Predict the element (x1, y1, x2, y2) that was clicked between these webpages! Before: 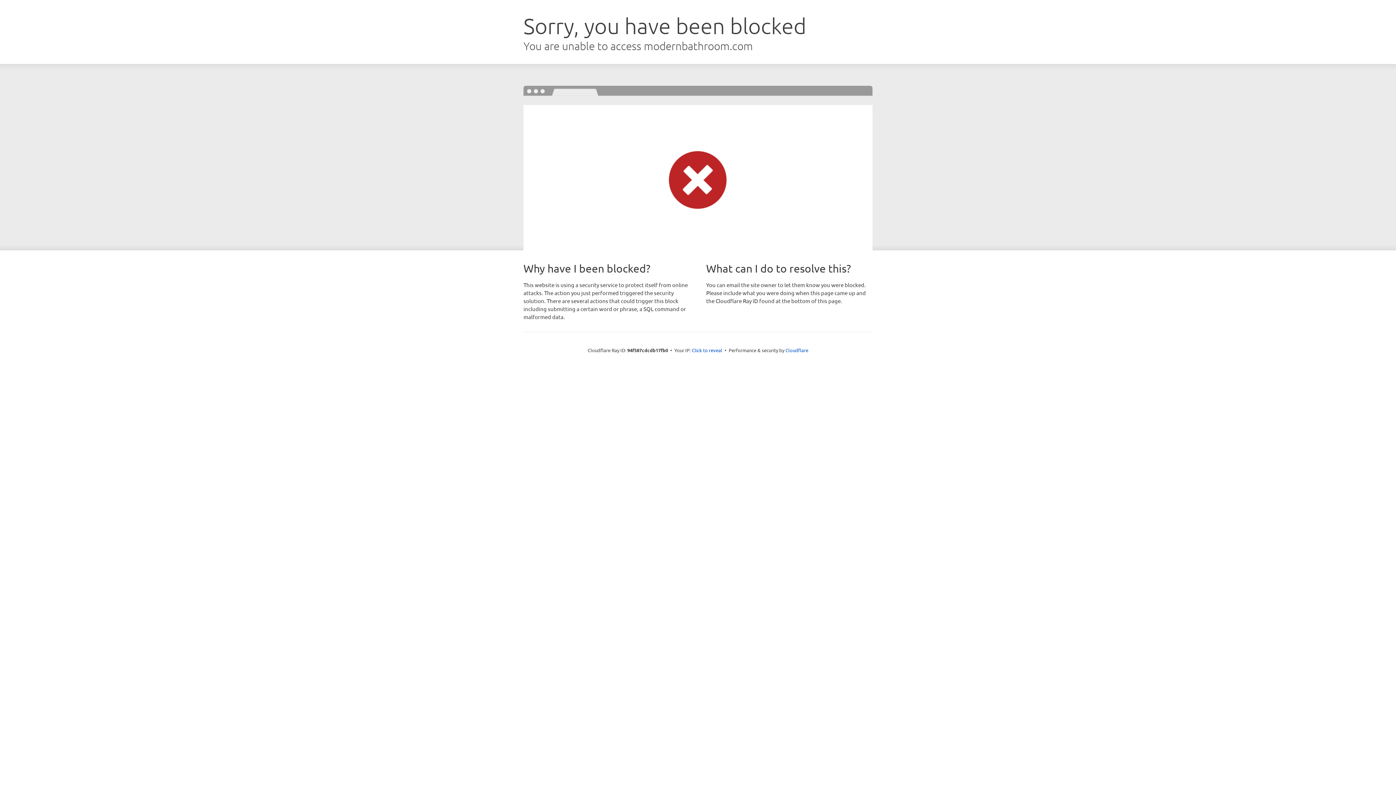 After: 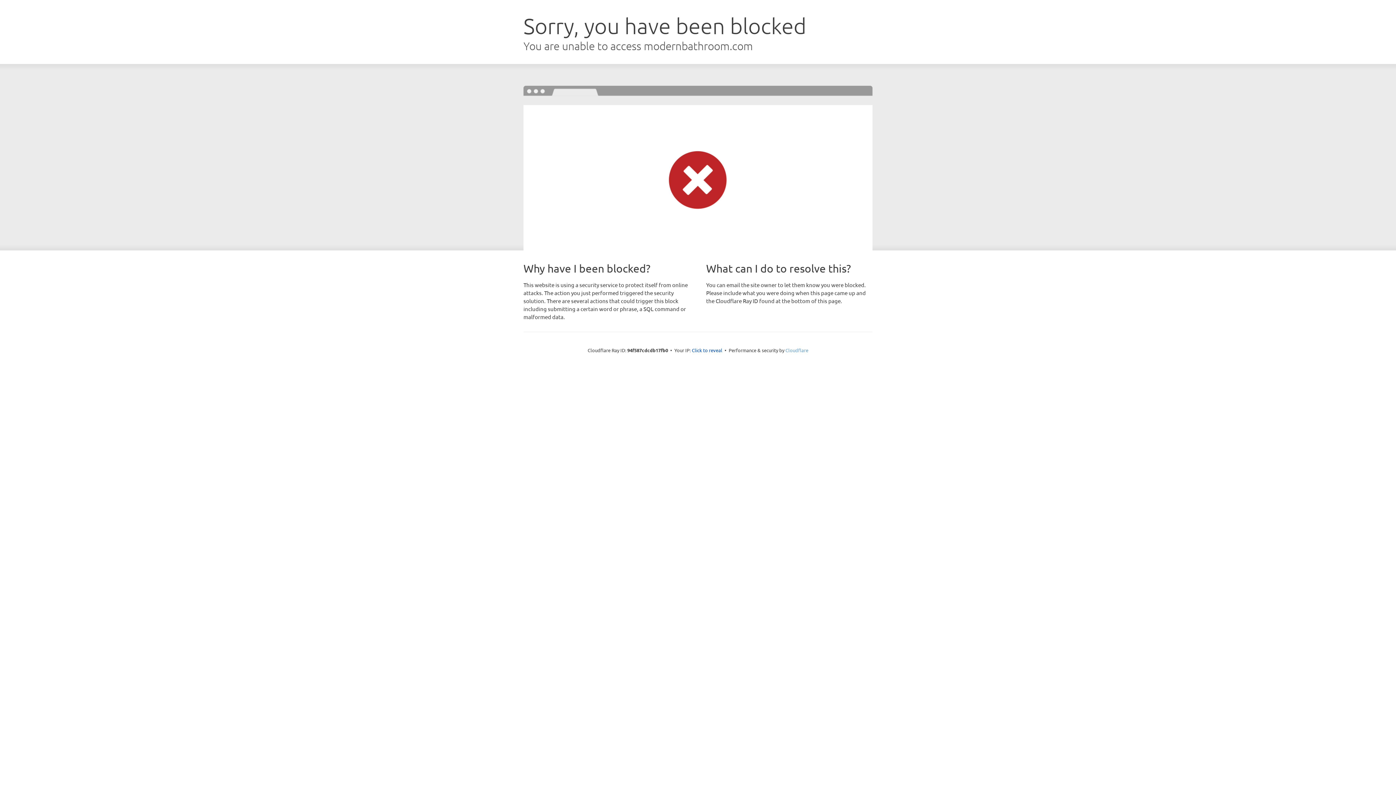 Action: bbox: (785, 347, 808, 353) label: Cloudflare